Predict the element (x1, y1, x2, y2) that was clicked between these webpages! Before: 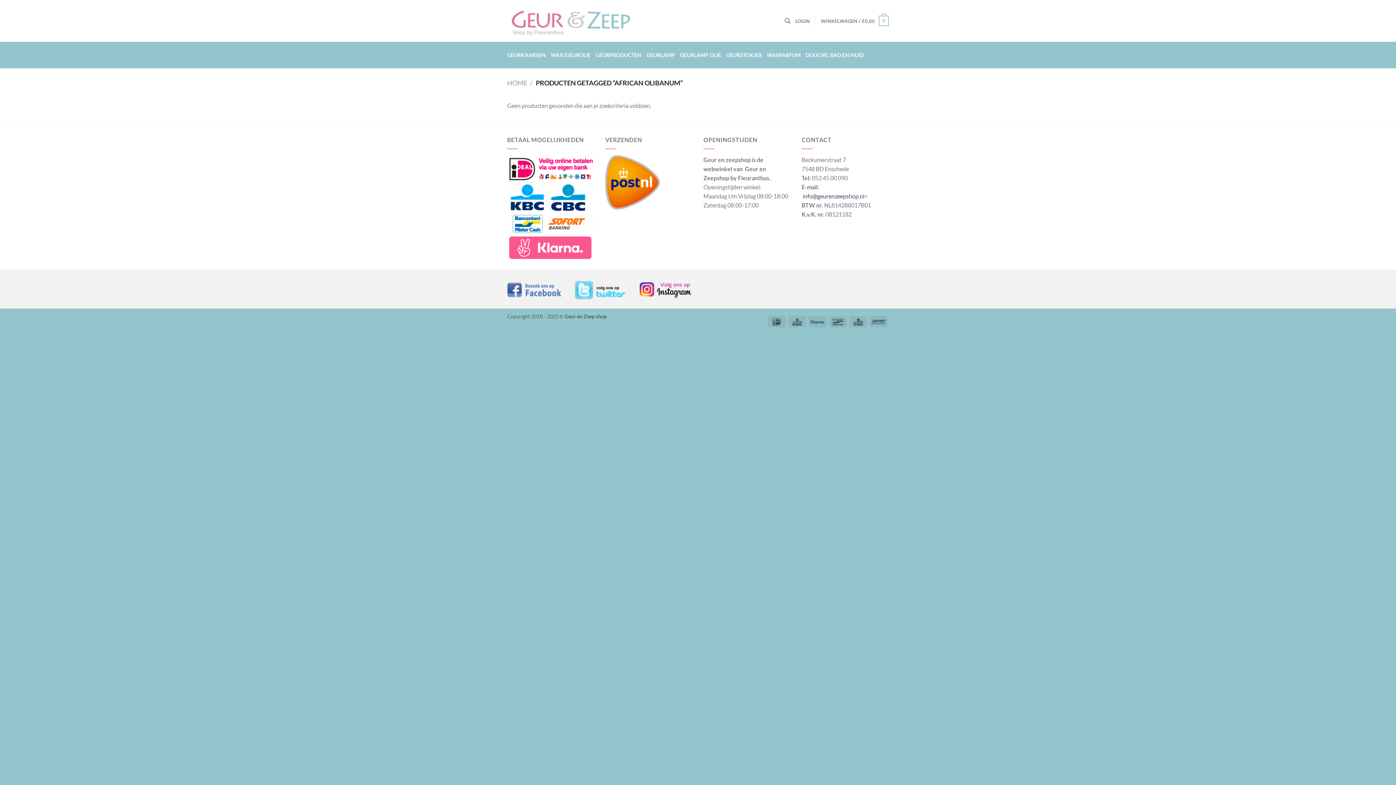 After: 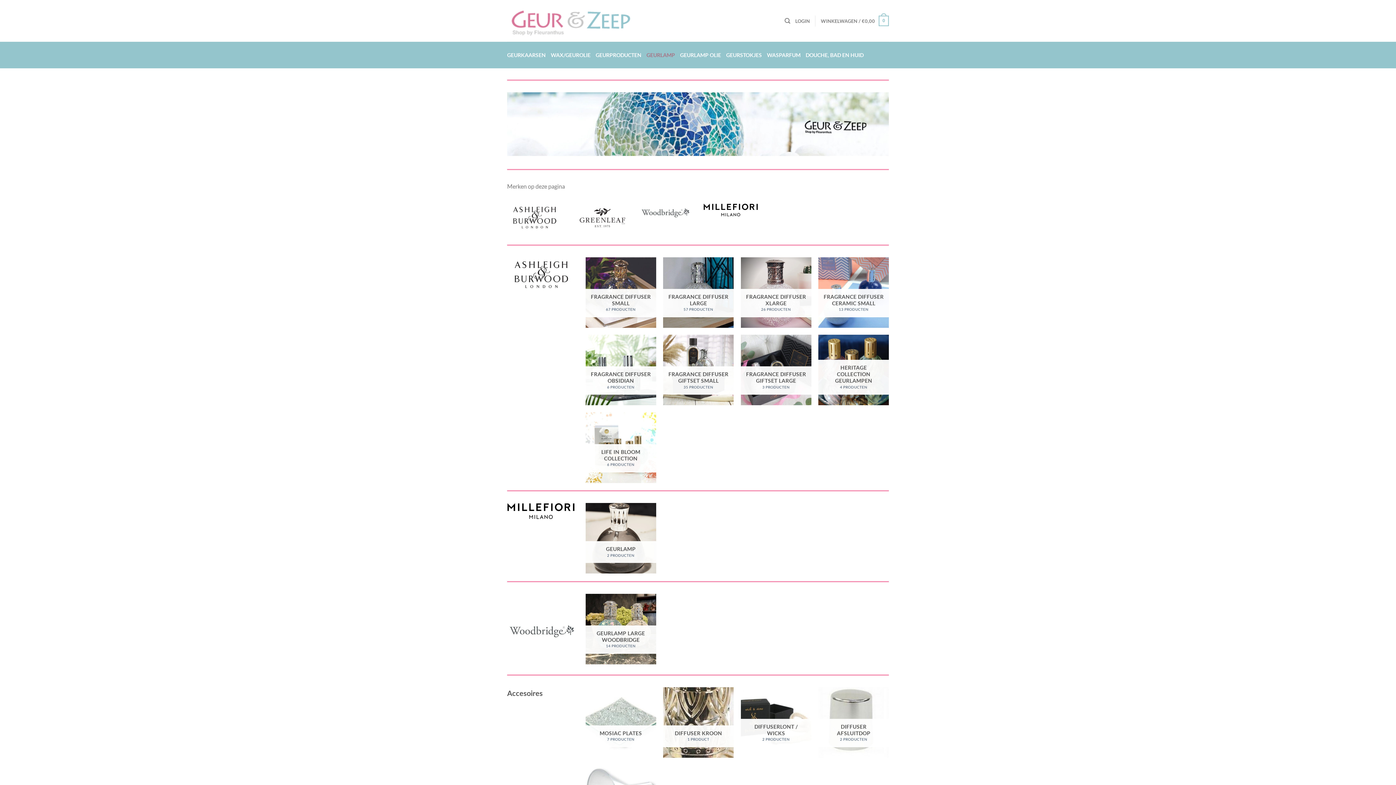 Action: label: GEURLAMP bbox: (646, 43, 675, 66)